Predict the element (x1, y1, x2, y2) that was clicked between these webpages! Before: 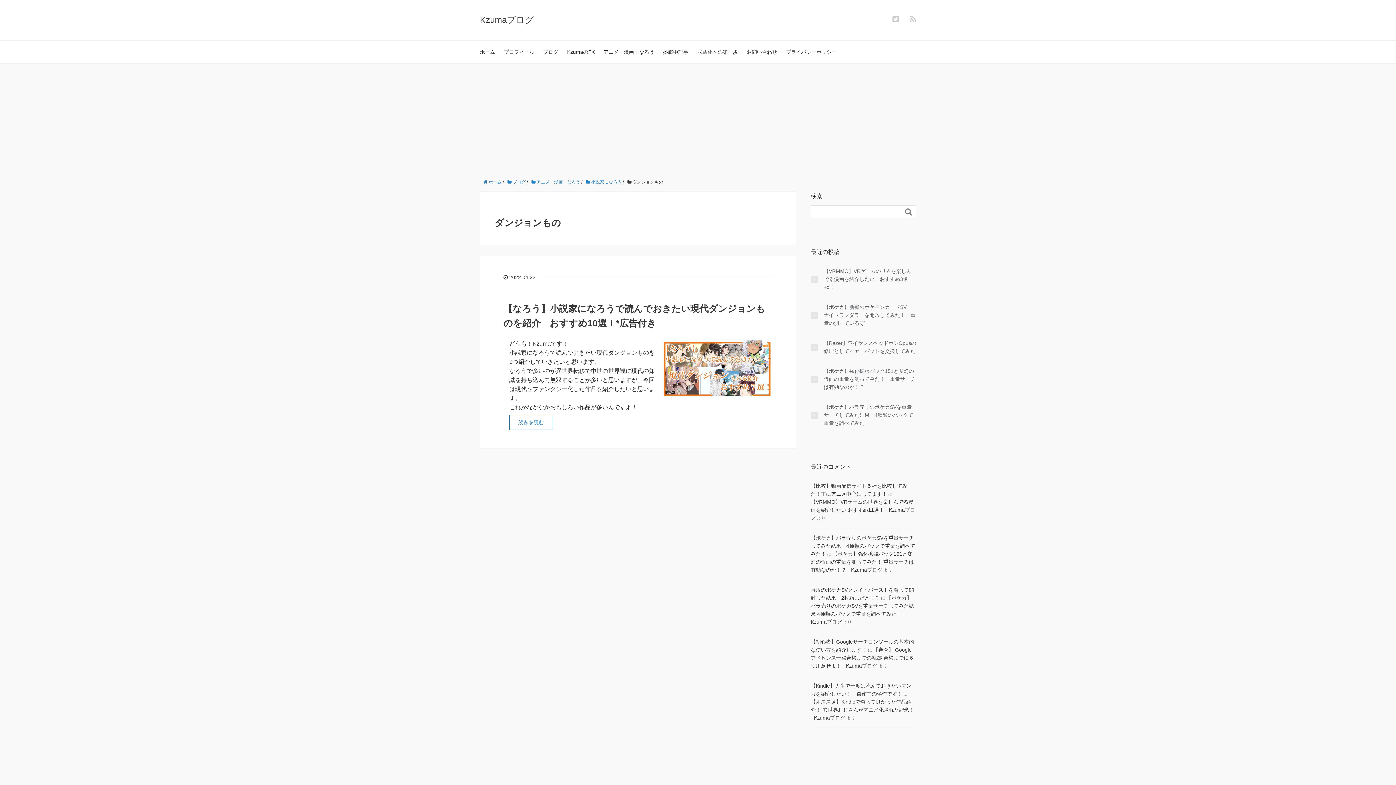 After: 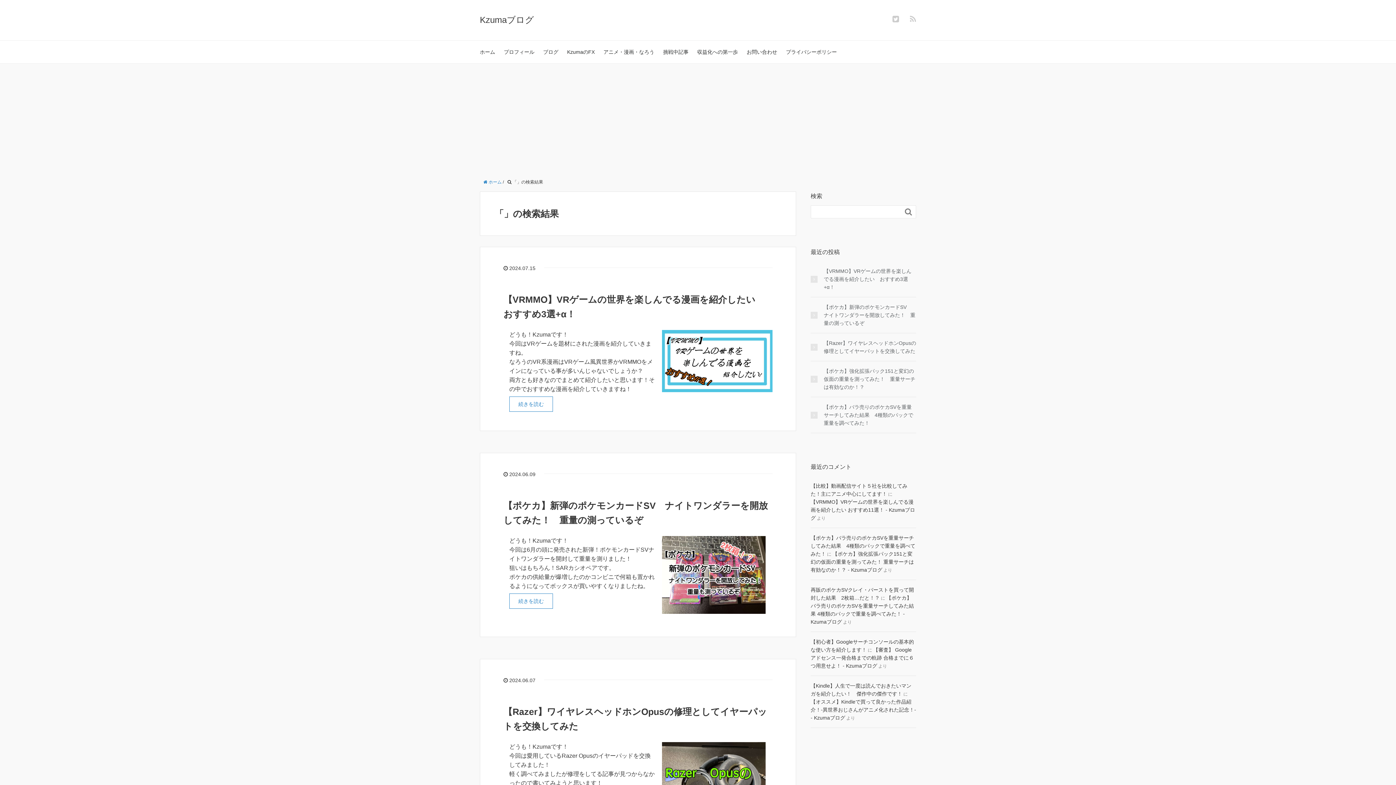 Action: bbox: (901, 205, 916, 218) label: 